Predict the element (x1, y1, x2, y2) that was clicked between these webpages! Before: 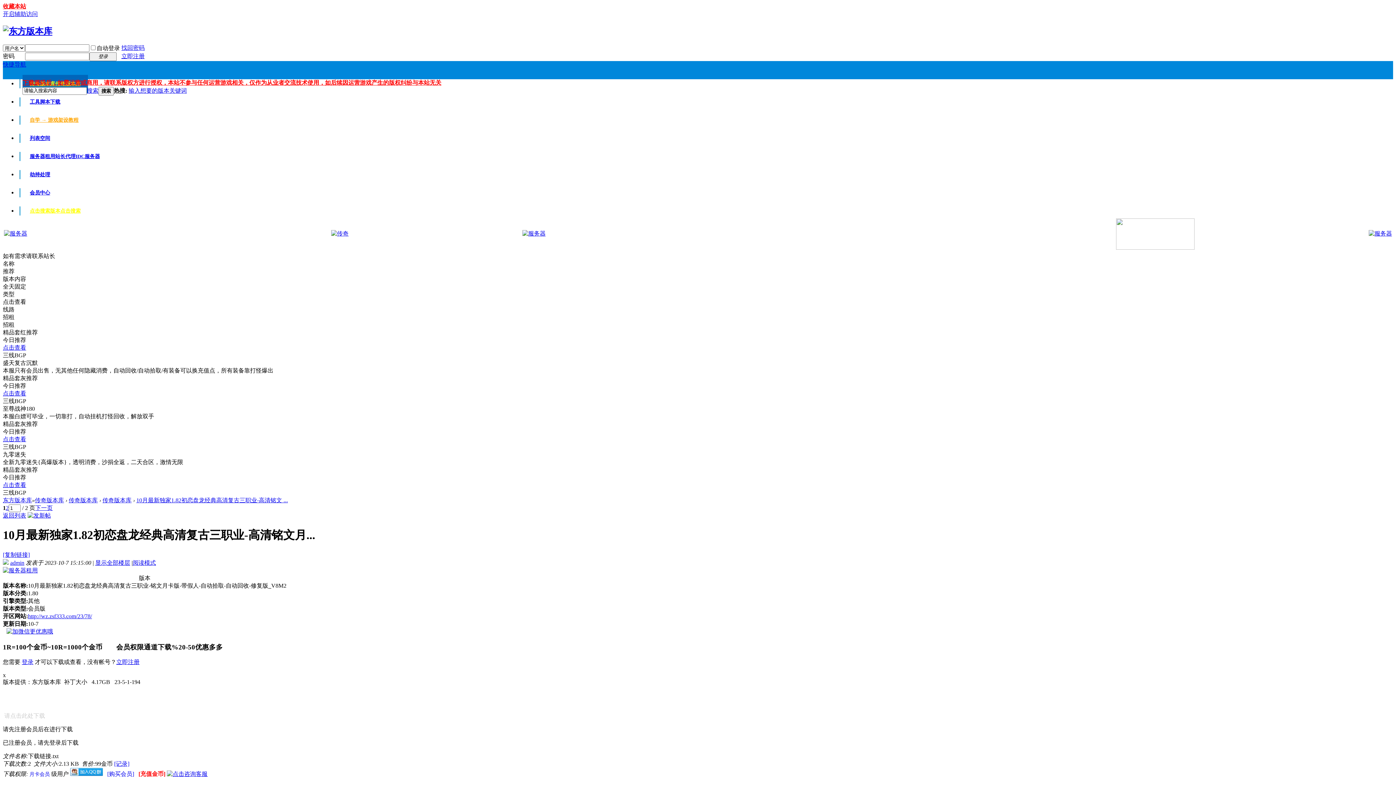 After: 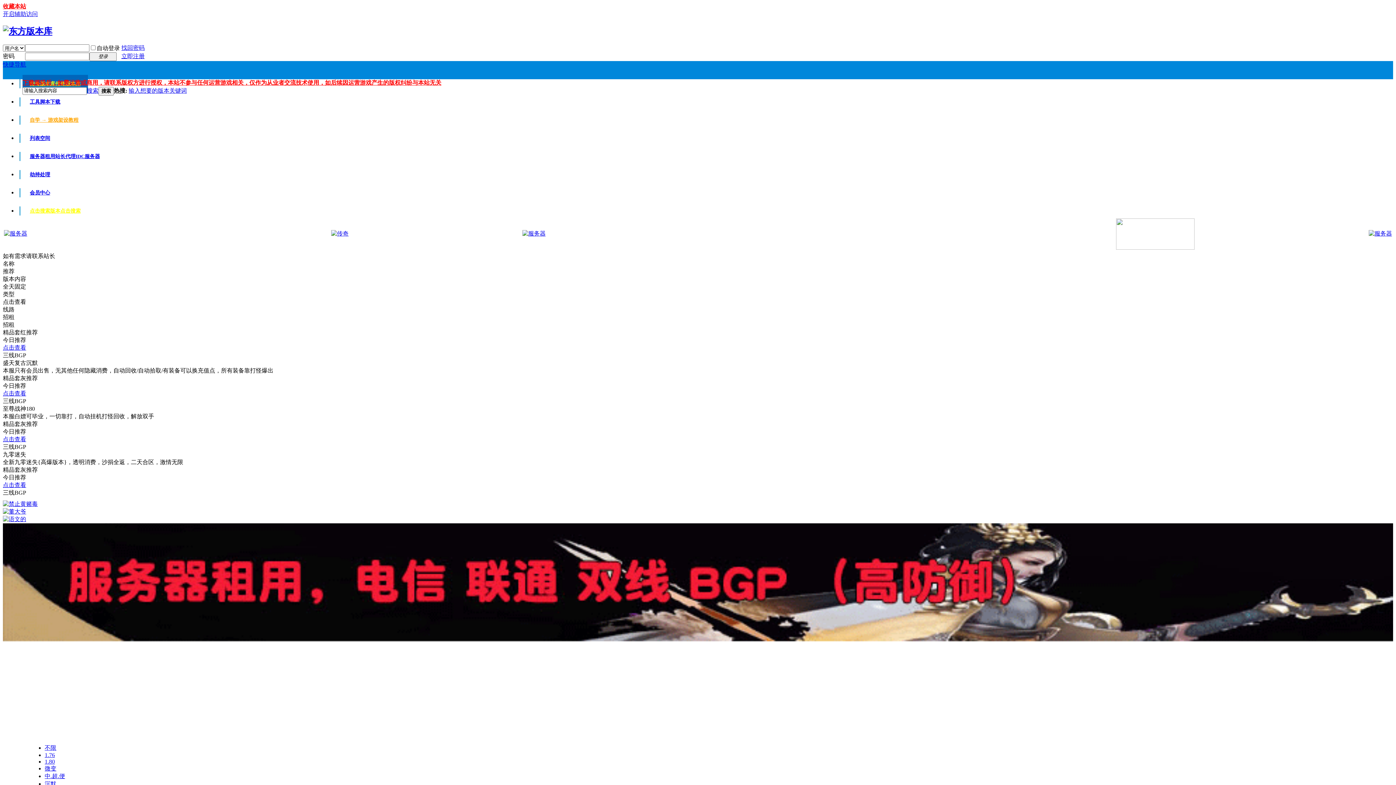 Action: label: 返回列表 bbox: (2, 512, 26, 518)